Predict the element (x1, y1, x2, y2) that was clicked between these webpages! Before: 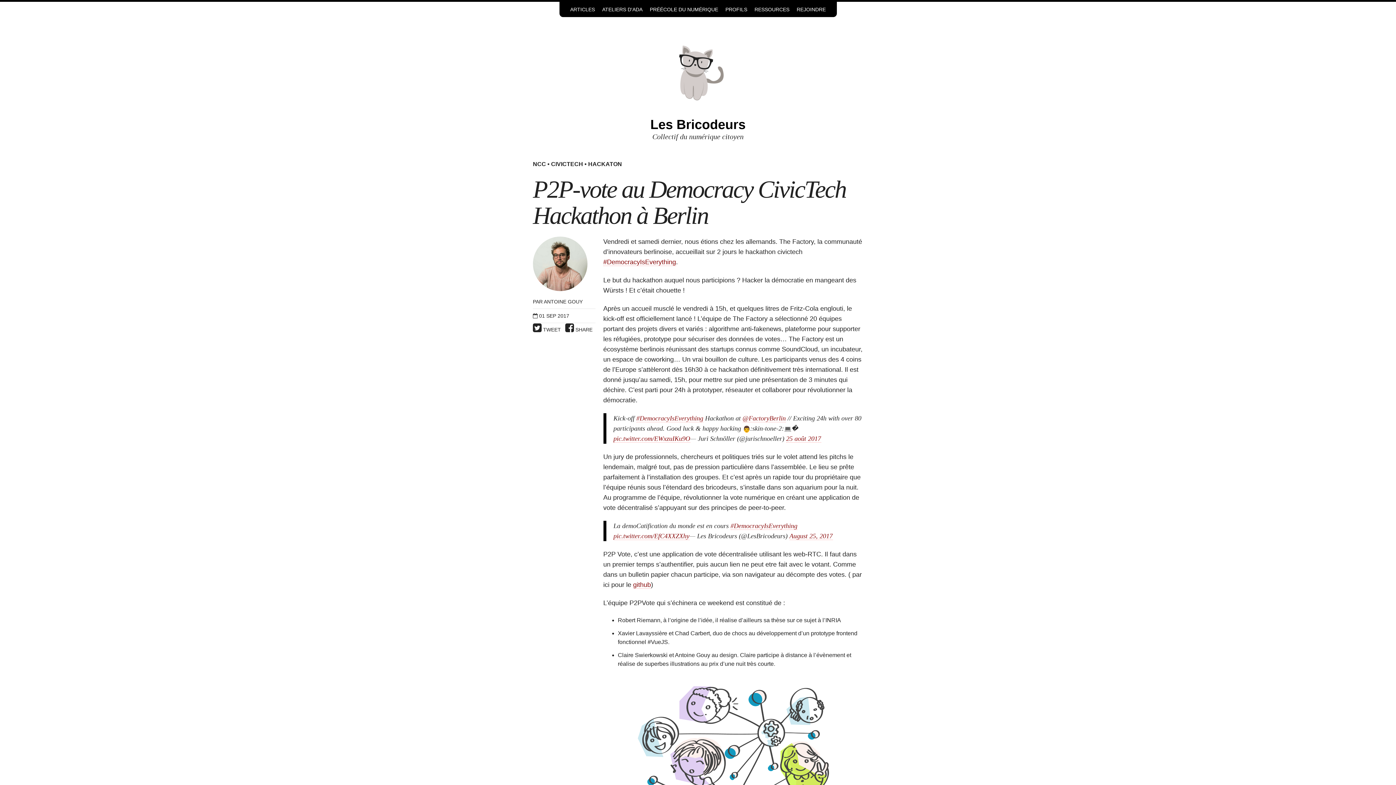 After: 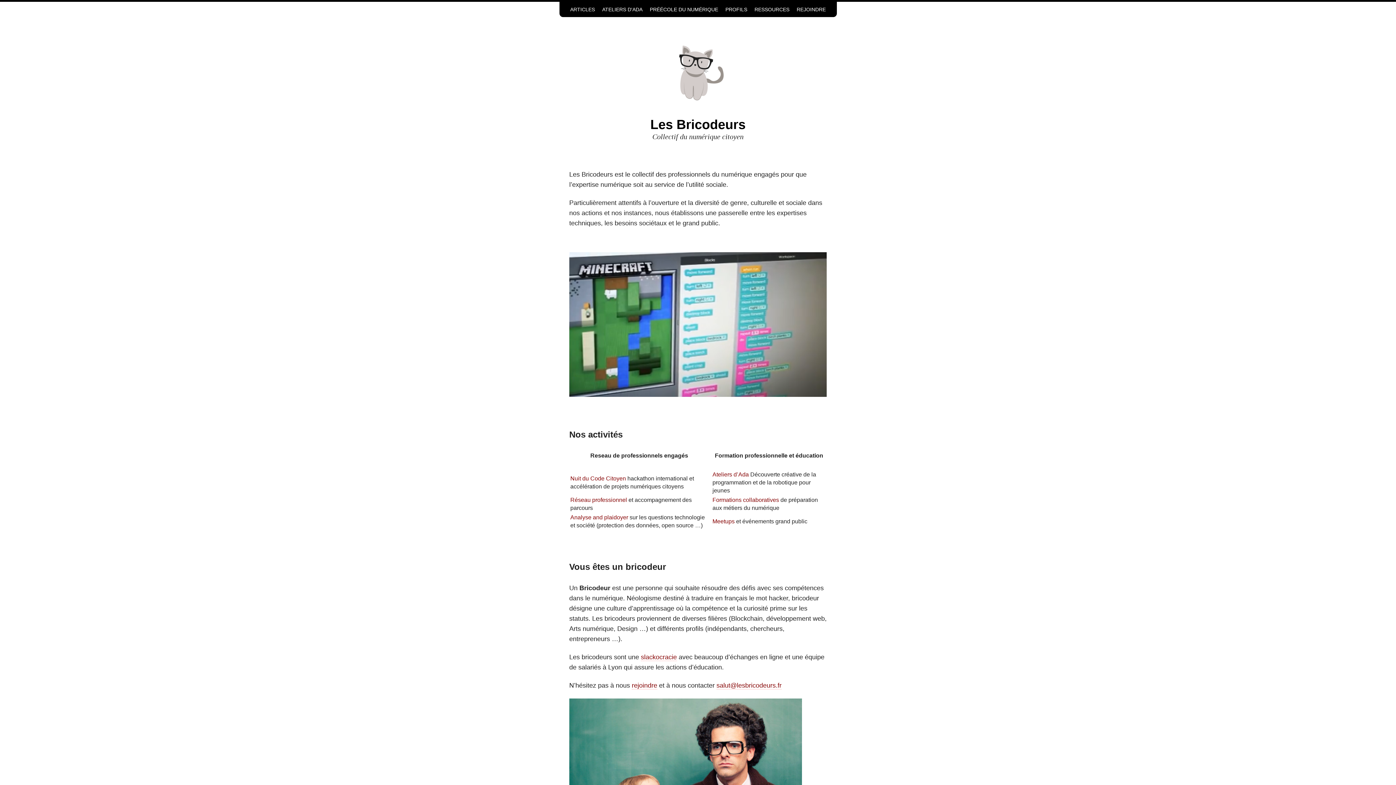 Action: bbox: (661, 68, 734, 74)